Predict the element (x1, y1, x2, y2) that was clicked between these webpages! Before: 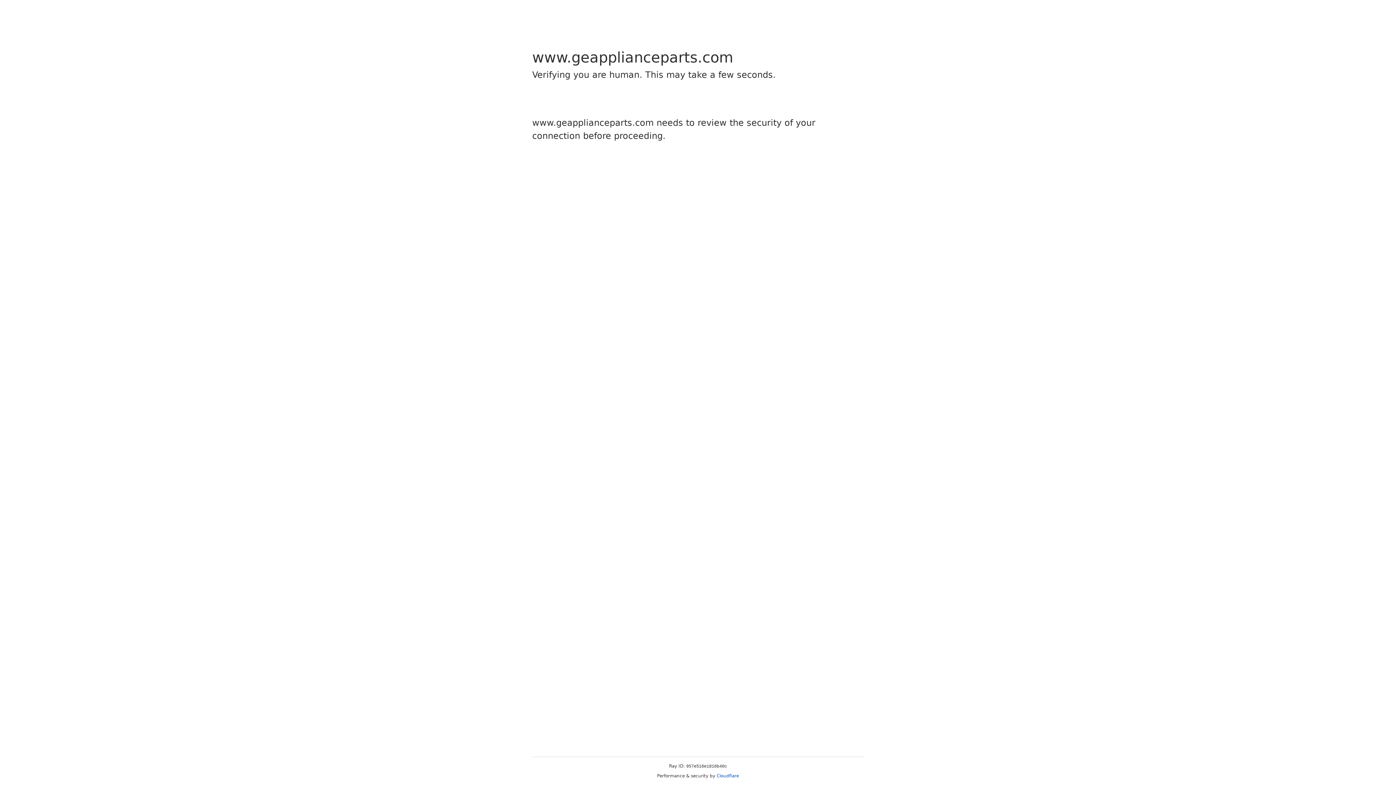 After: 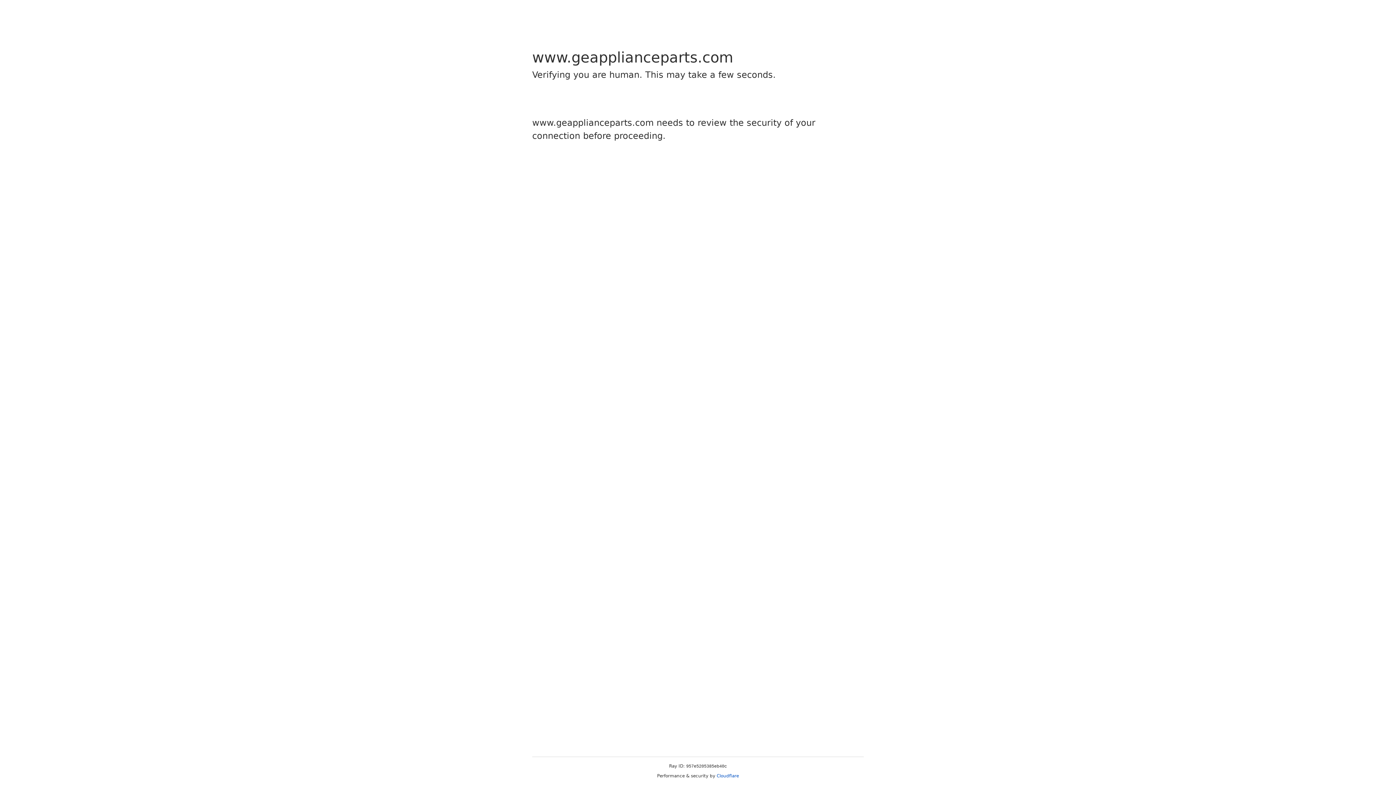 Action: bbox: (716, 773, 739, 778) label: Cloudflare